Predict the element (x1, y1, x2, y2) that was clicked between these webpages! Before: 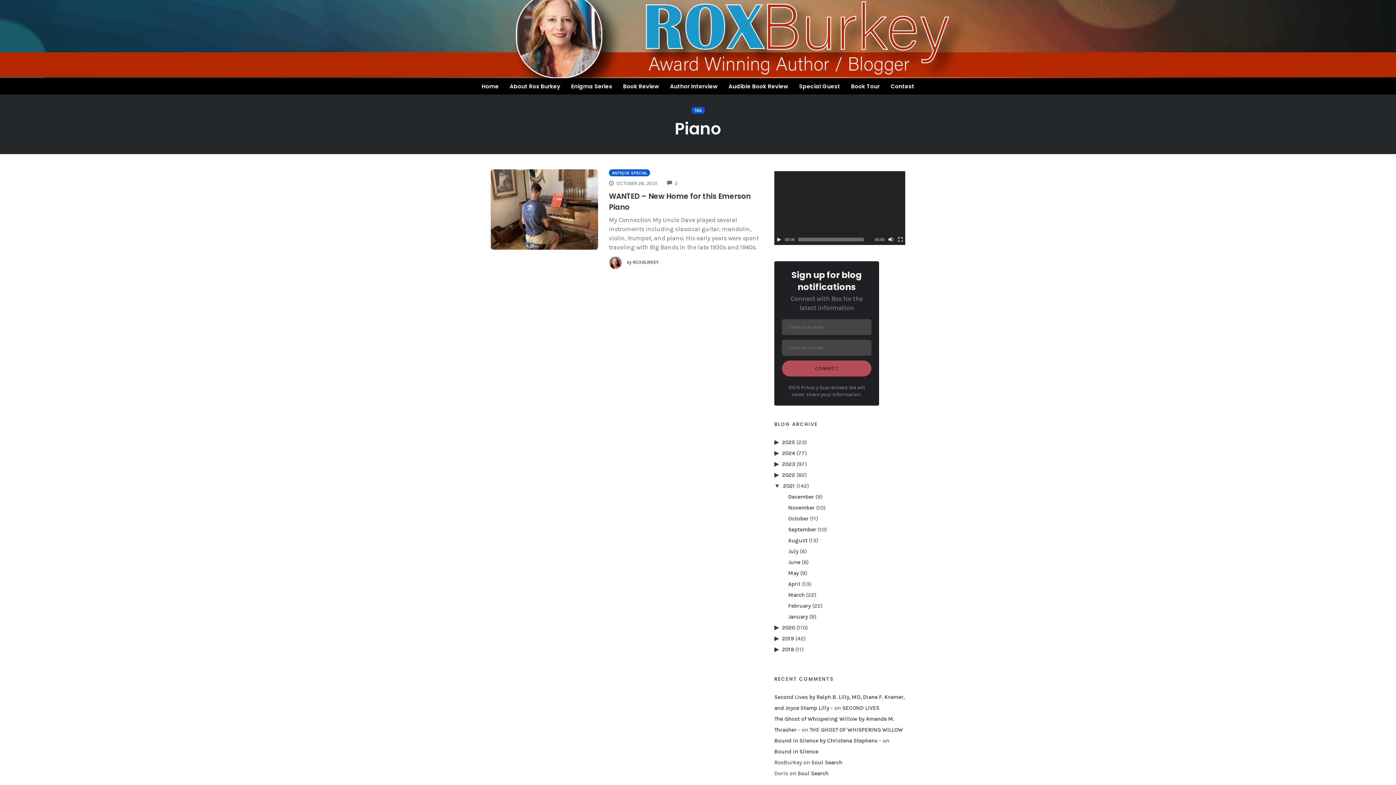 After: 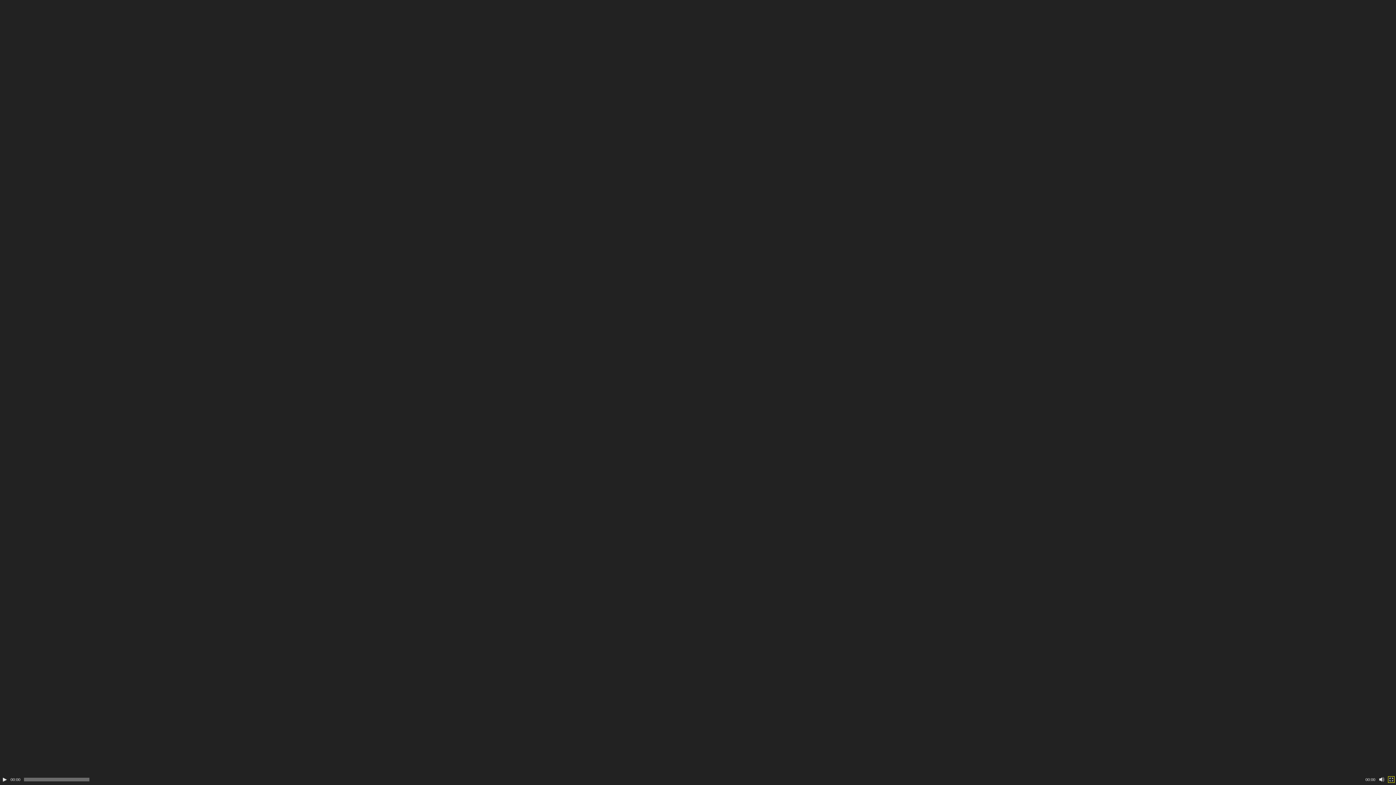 Action: bbox: (897, 236, 903, 242) label: Fullscreen